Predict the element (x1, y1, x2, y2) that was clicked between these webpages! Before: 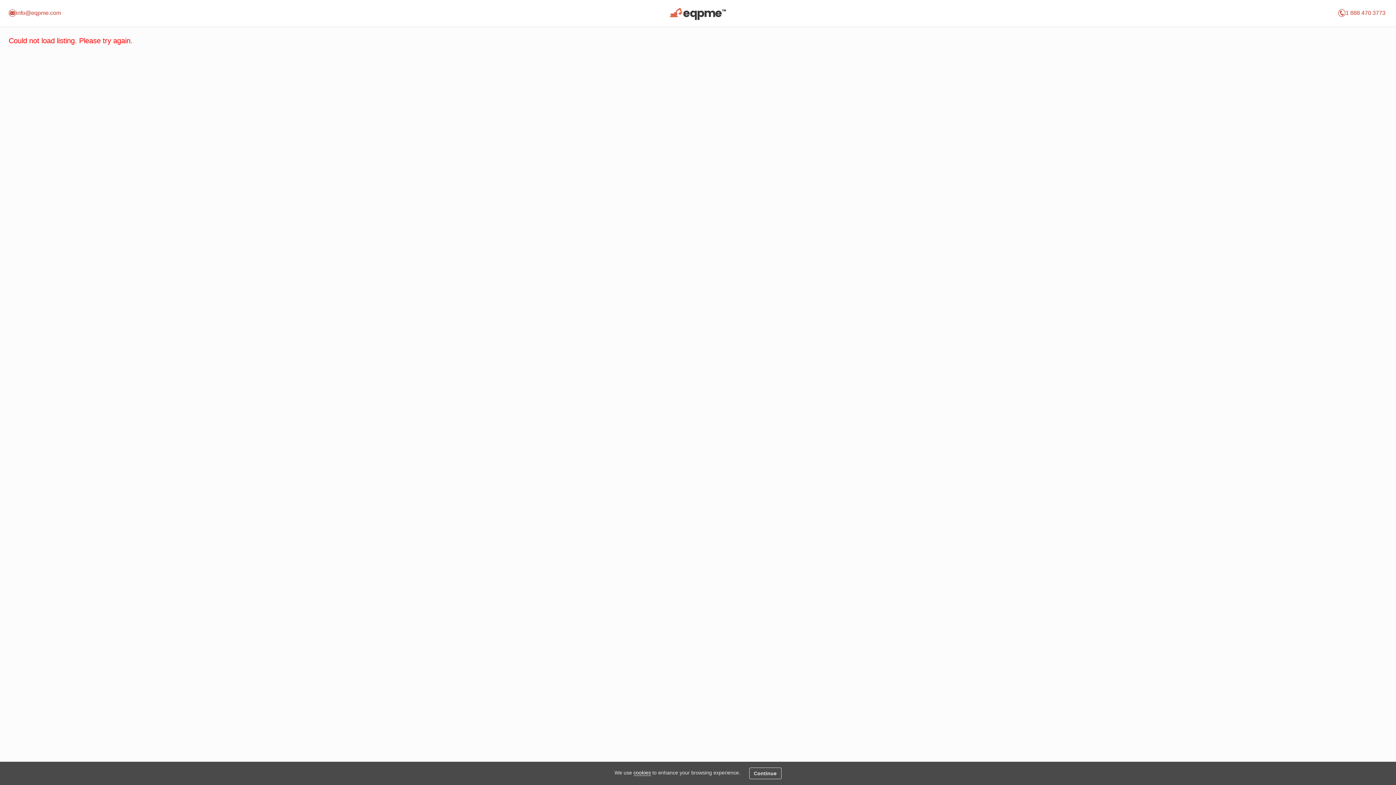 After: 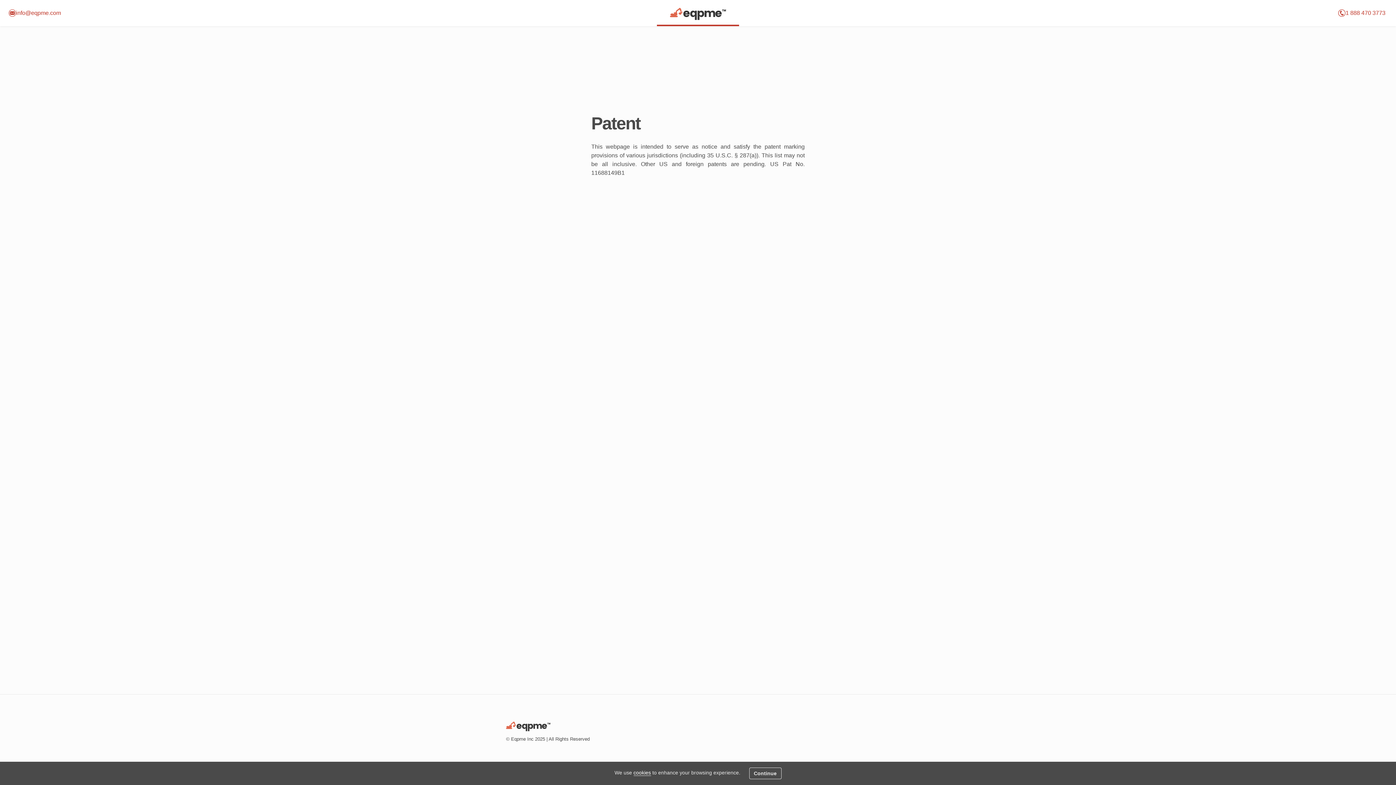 Action: bbox: (657, 0, 739, 26)